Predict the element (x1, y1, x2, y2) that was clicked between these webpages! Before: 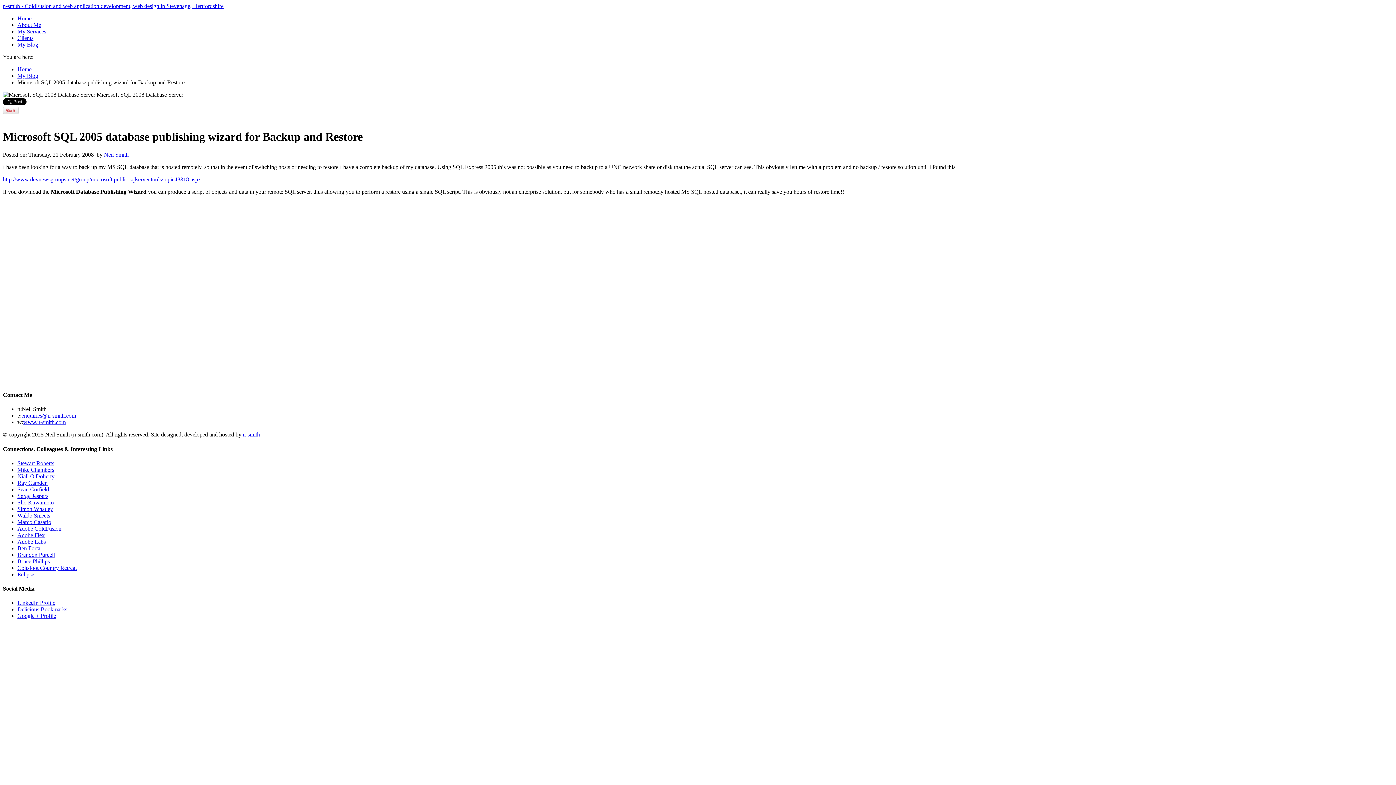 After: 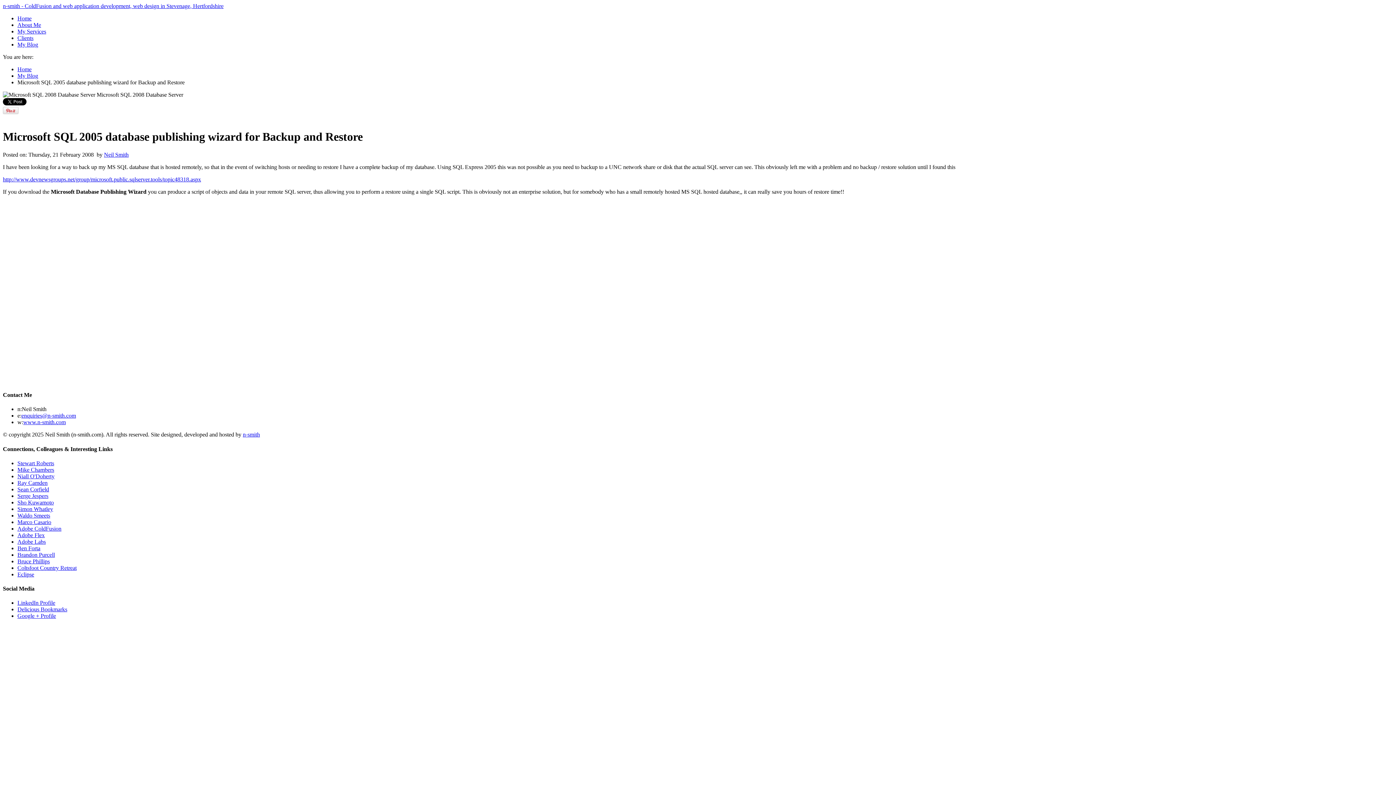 Action: bbox: (17, 565, 76, 571) label: Coltsfoot Country Retreat